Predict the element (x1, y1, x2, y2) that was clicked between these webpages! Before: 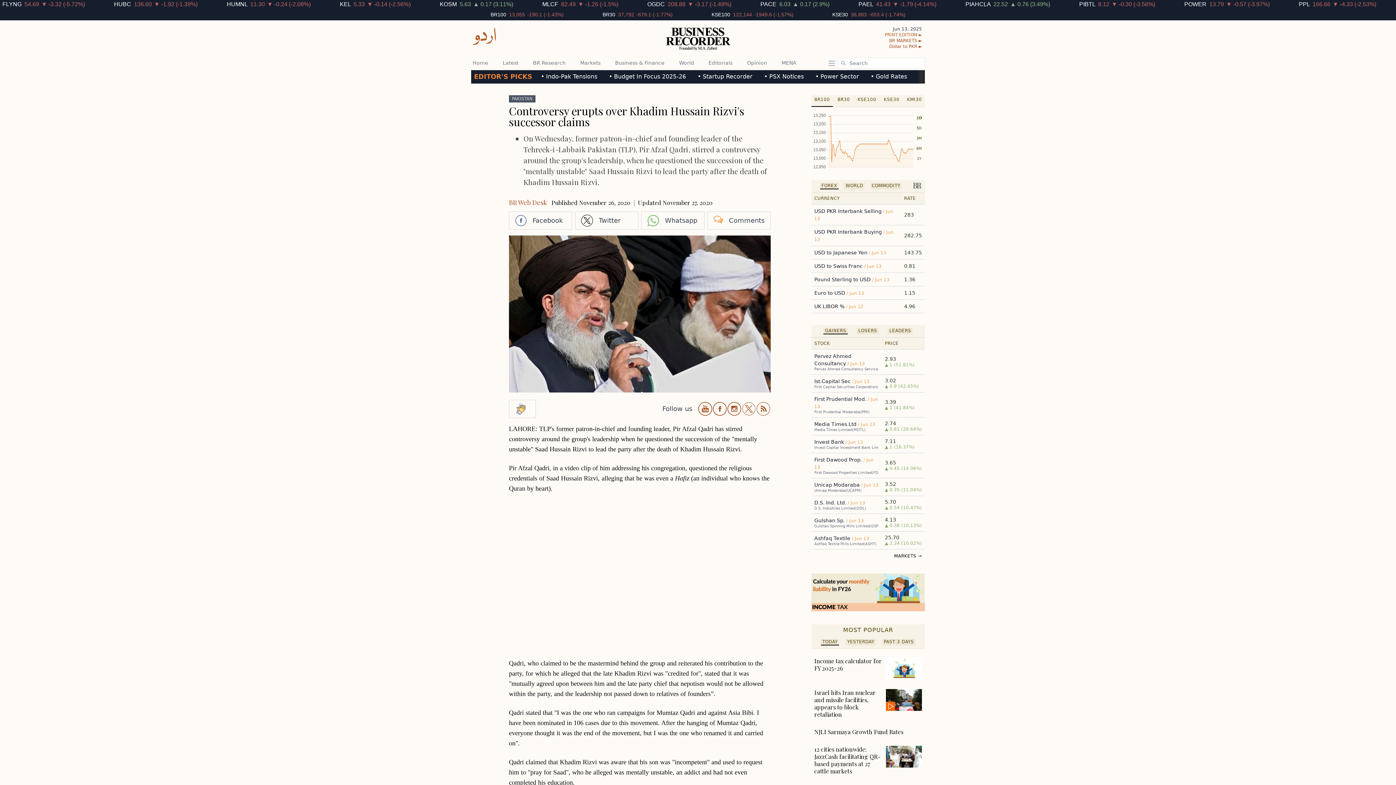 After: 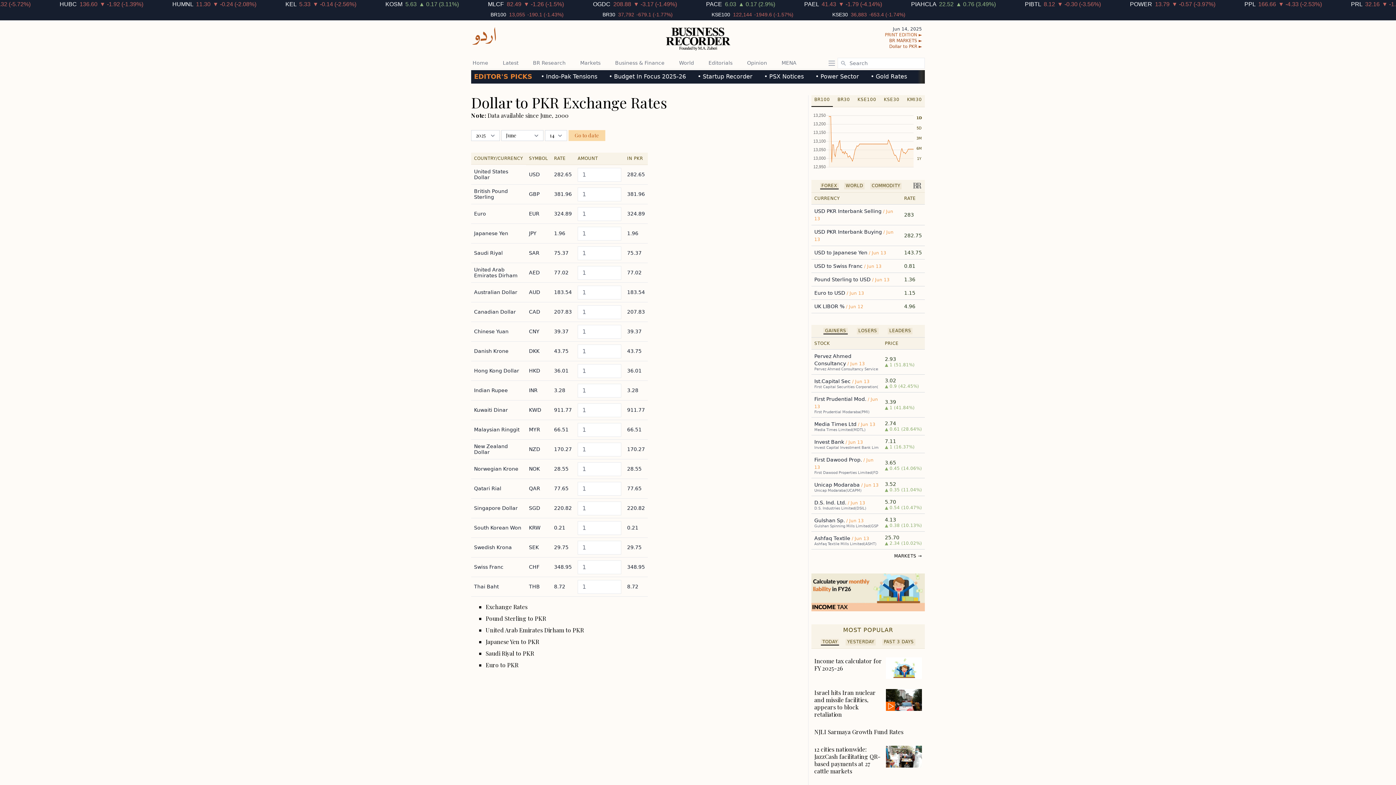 Action: bbox: (885, 43, 922, 49) label: Dollar to PKR ►